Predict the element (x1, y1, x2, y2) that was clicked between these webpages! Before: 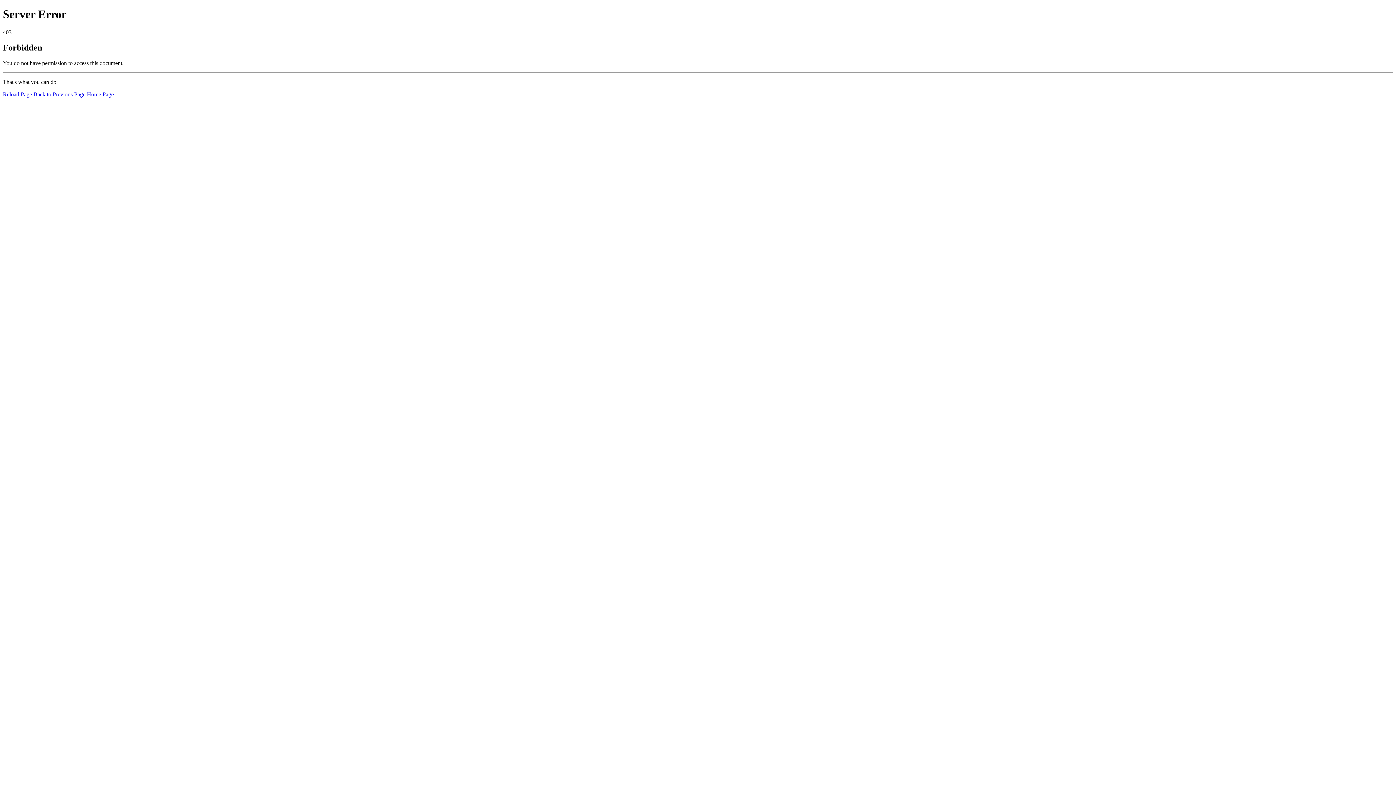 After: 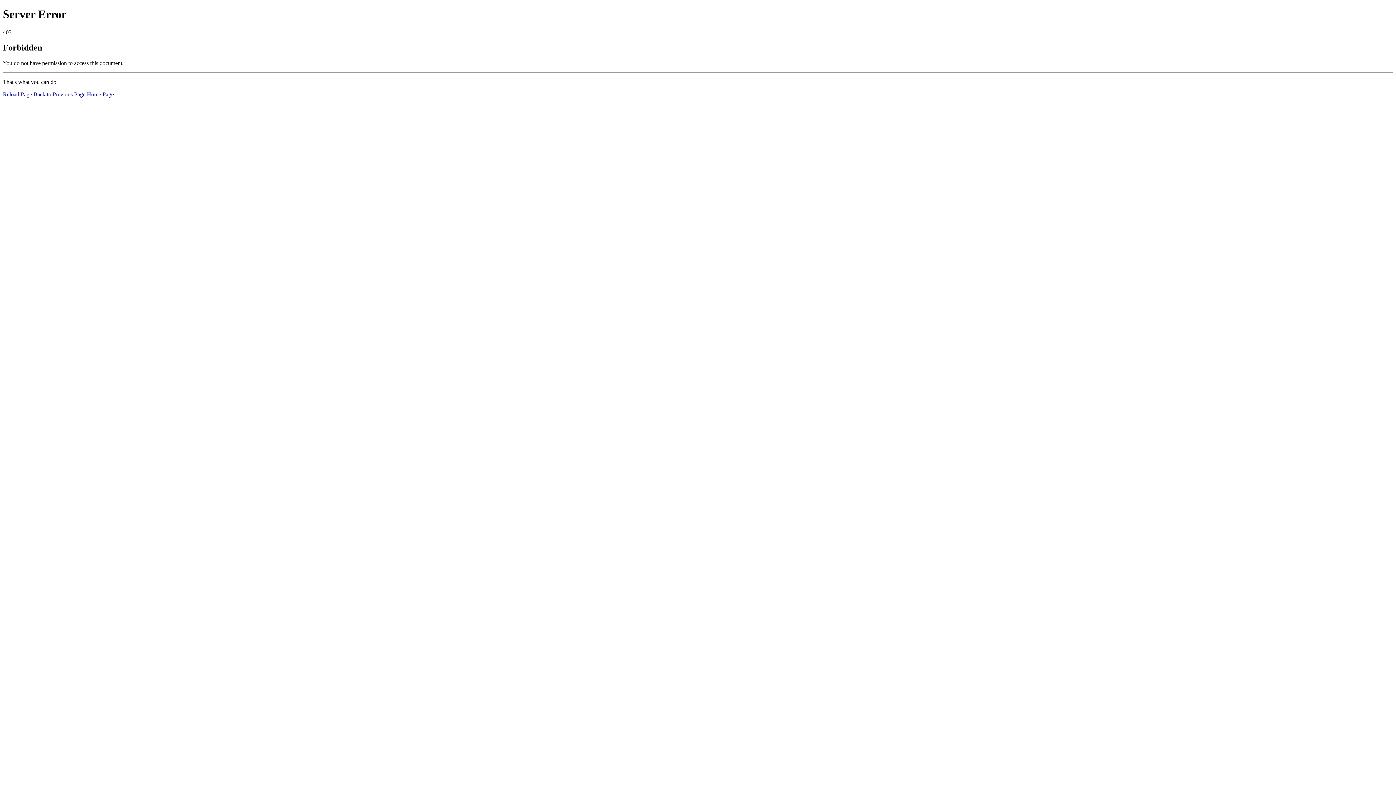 Action: bbox: (2, 91, 32, 97) label: Reload Page